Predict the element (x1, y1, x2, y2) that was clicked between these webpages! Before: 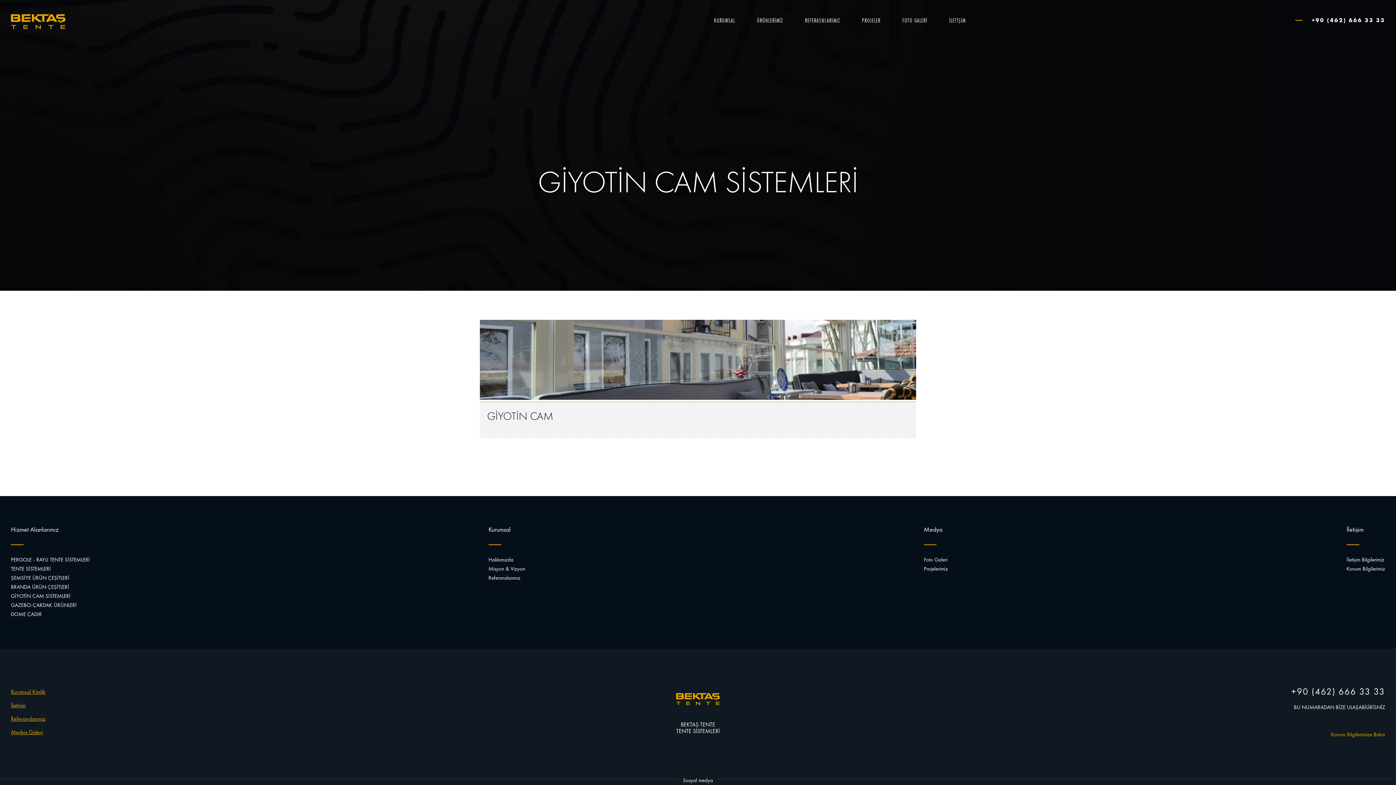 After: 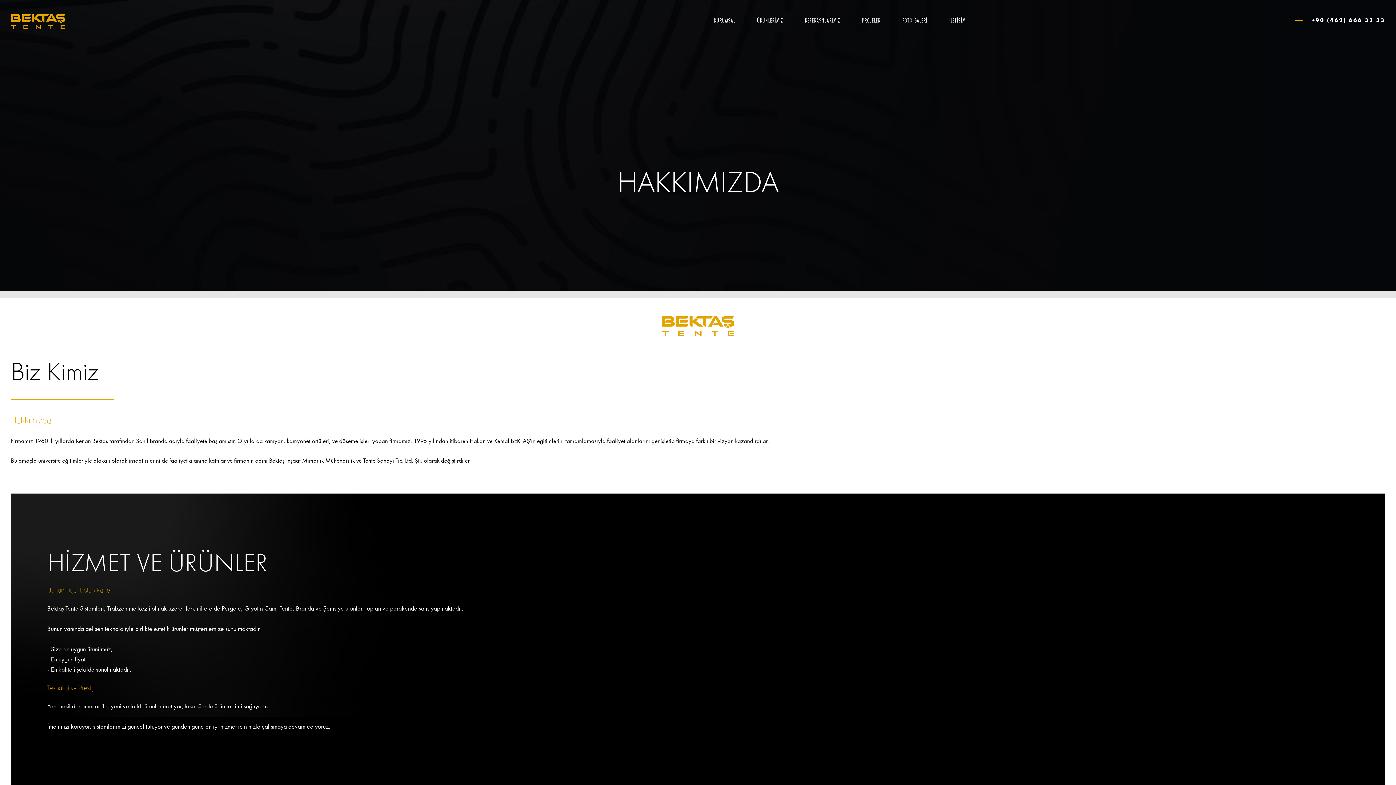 Action: bbox: (488, 556, 513, 563) label: Hakkımızda